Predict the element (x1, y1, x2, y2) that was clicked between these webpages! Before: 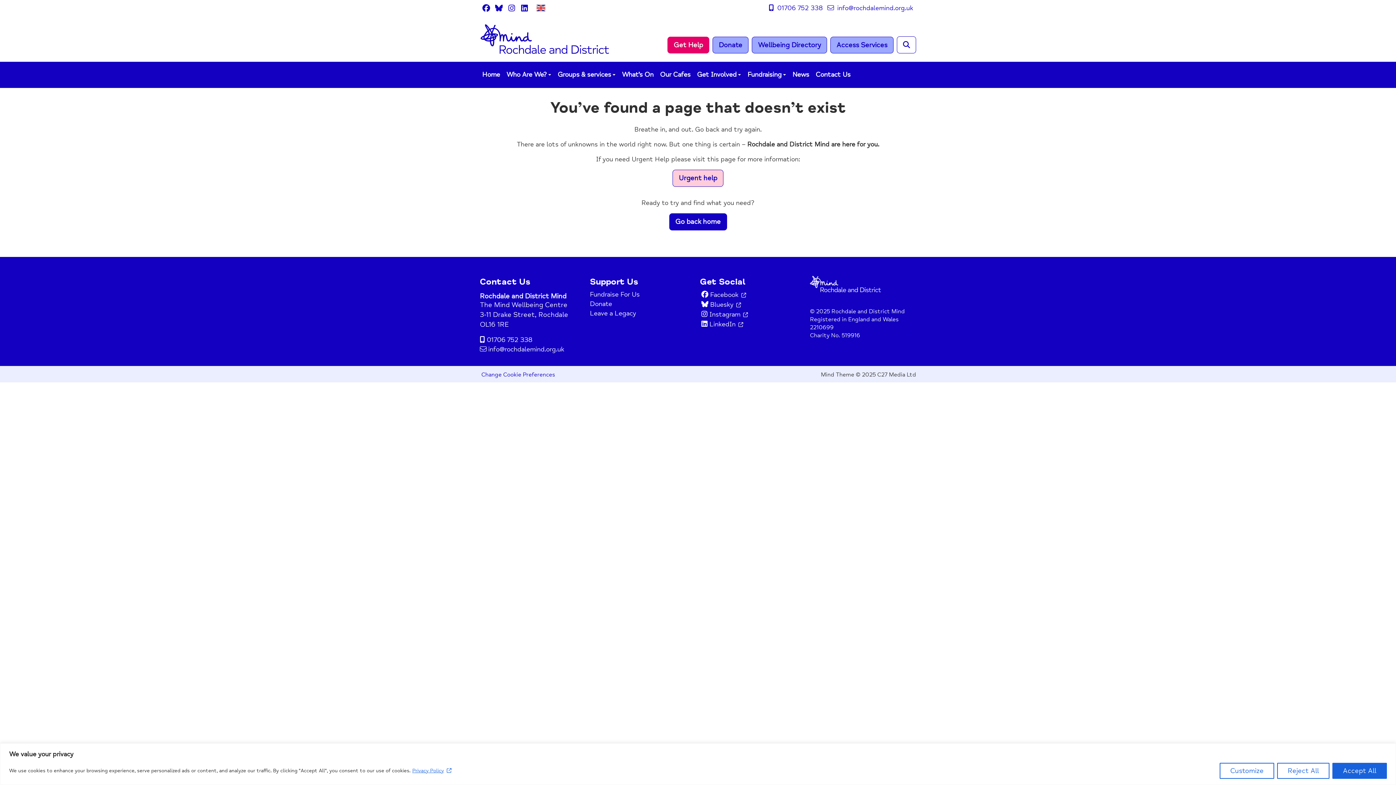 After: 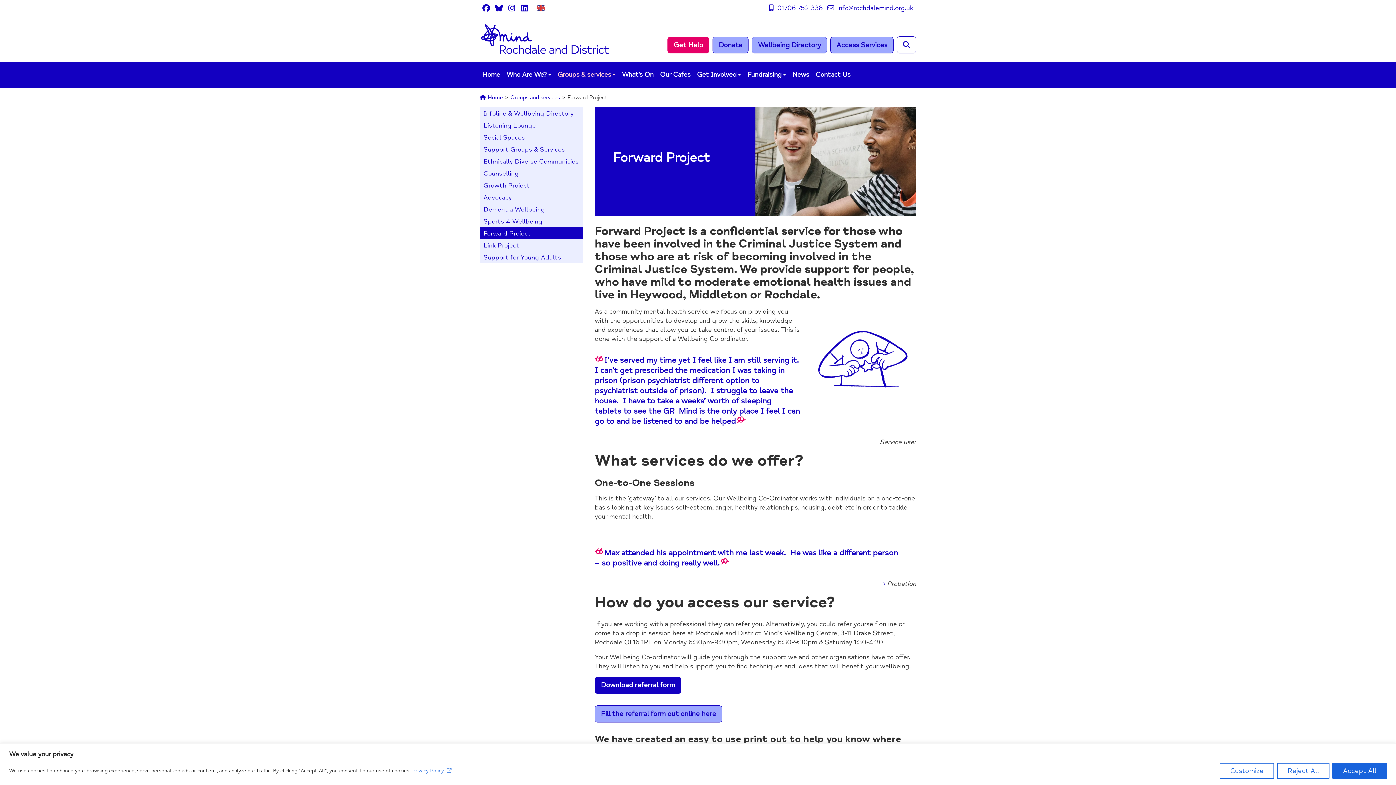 Action: label: Go back home bbox: (669, 213, 727, 230)